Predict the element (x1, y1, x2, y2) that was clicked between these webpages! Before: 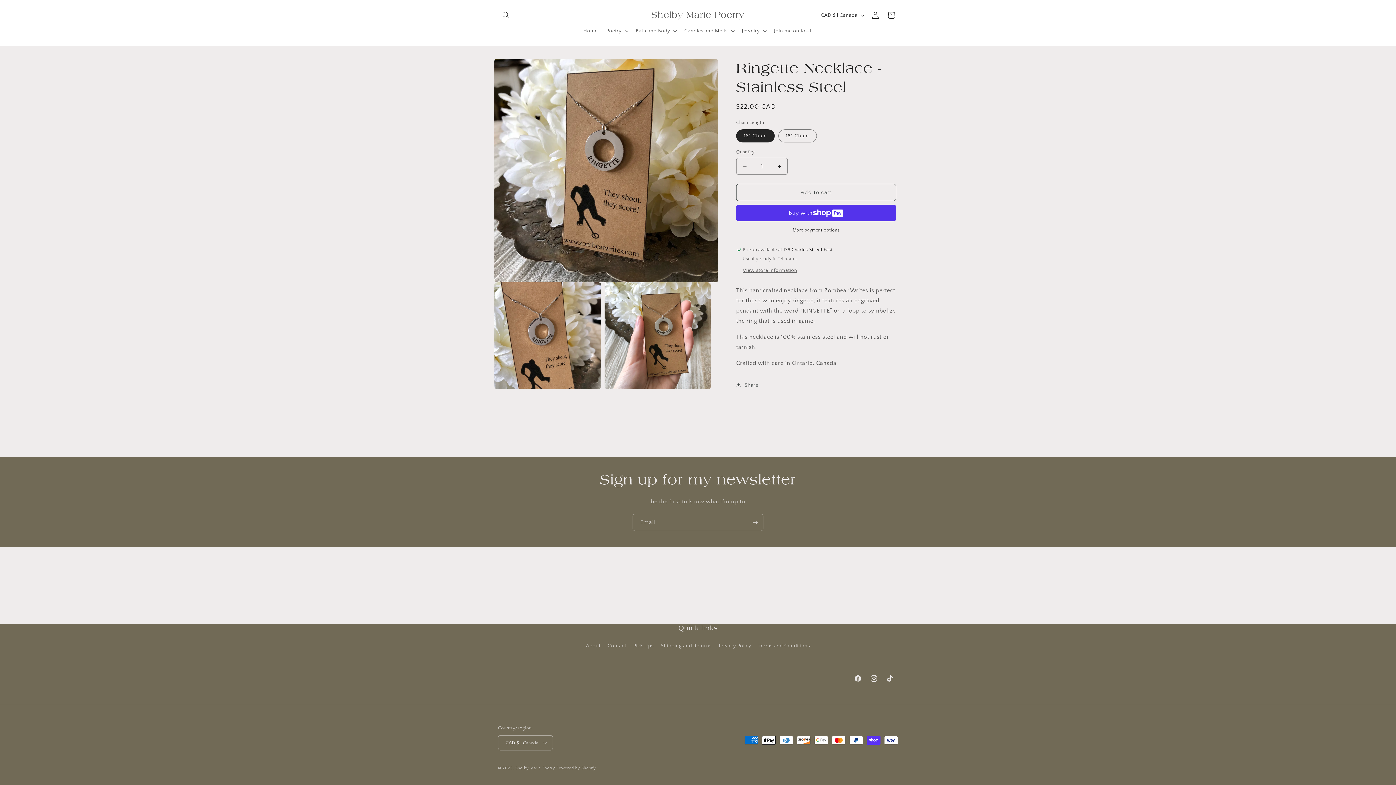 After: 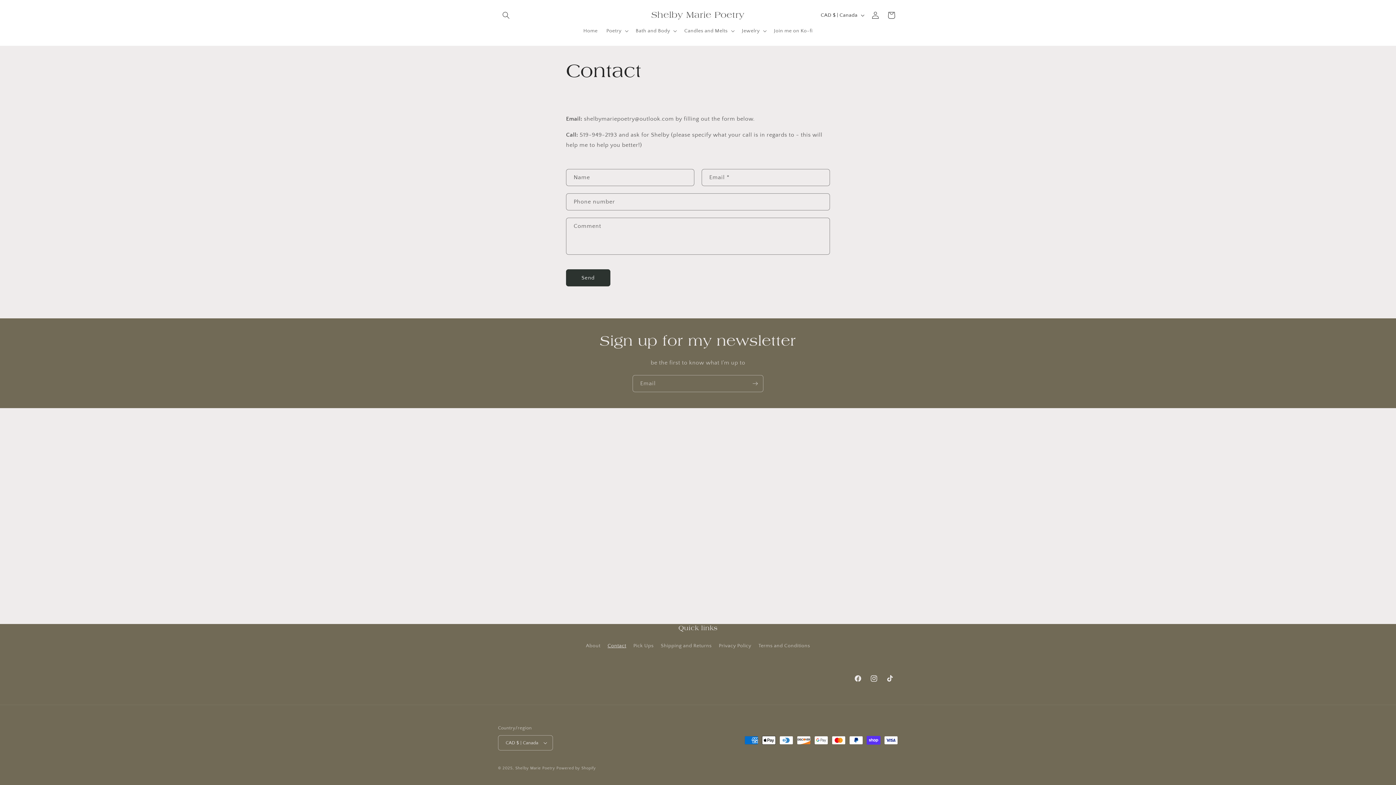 Action: label: Contact bbox: (607, 640, 626, 652)